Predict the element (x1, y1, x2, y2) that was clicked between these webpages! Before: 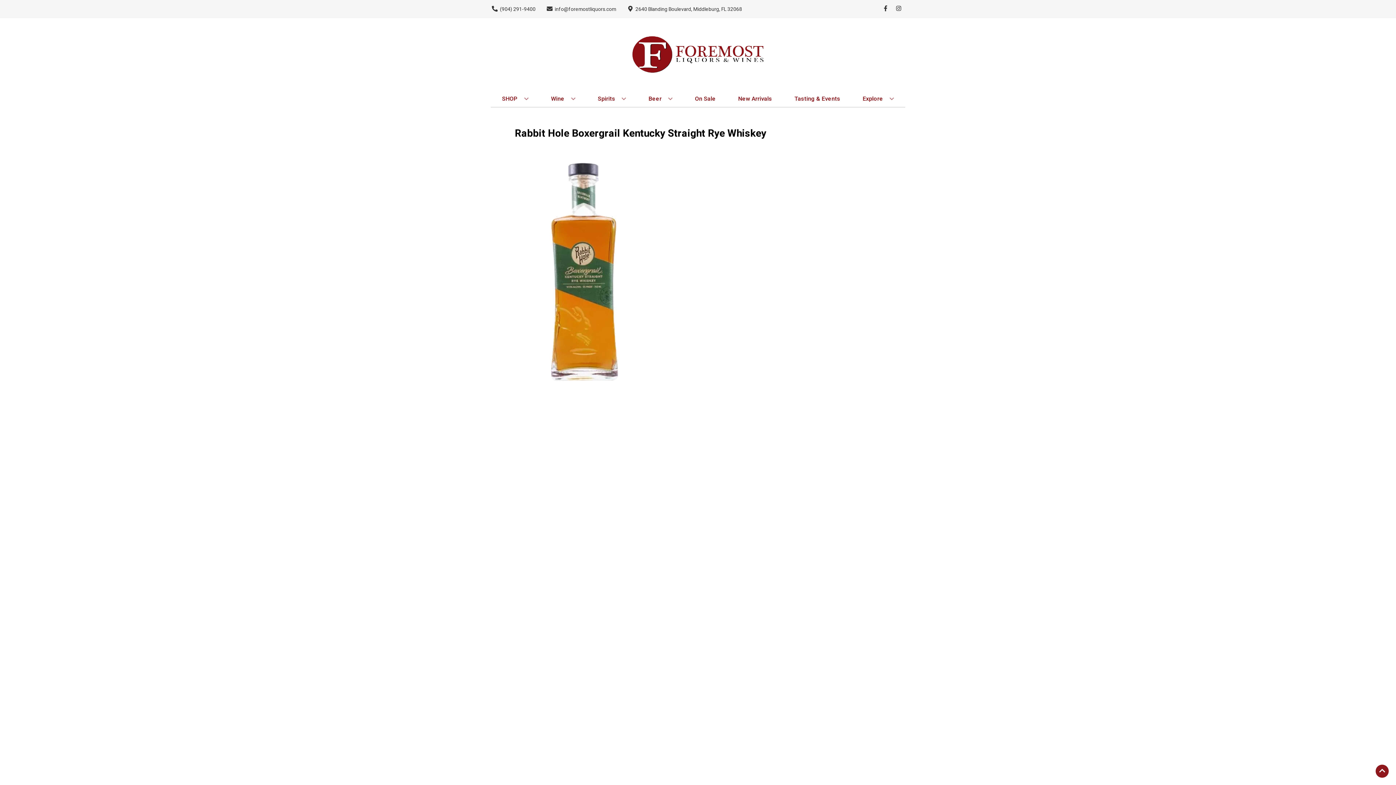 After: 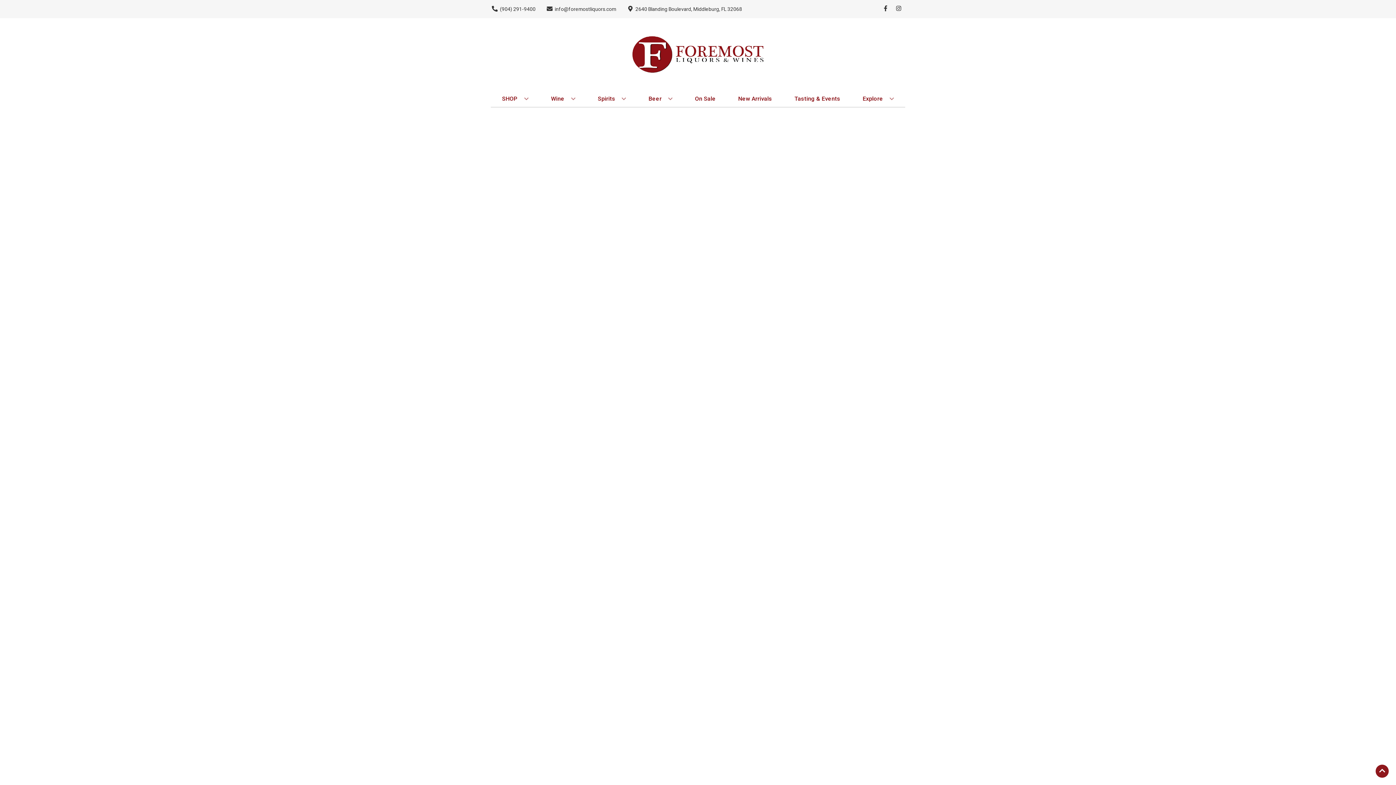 Action: bbox: (735, 90, 775, 106) label: New Arrivals